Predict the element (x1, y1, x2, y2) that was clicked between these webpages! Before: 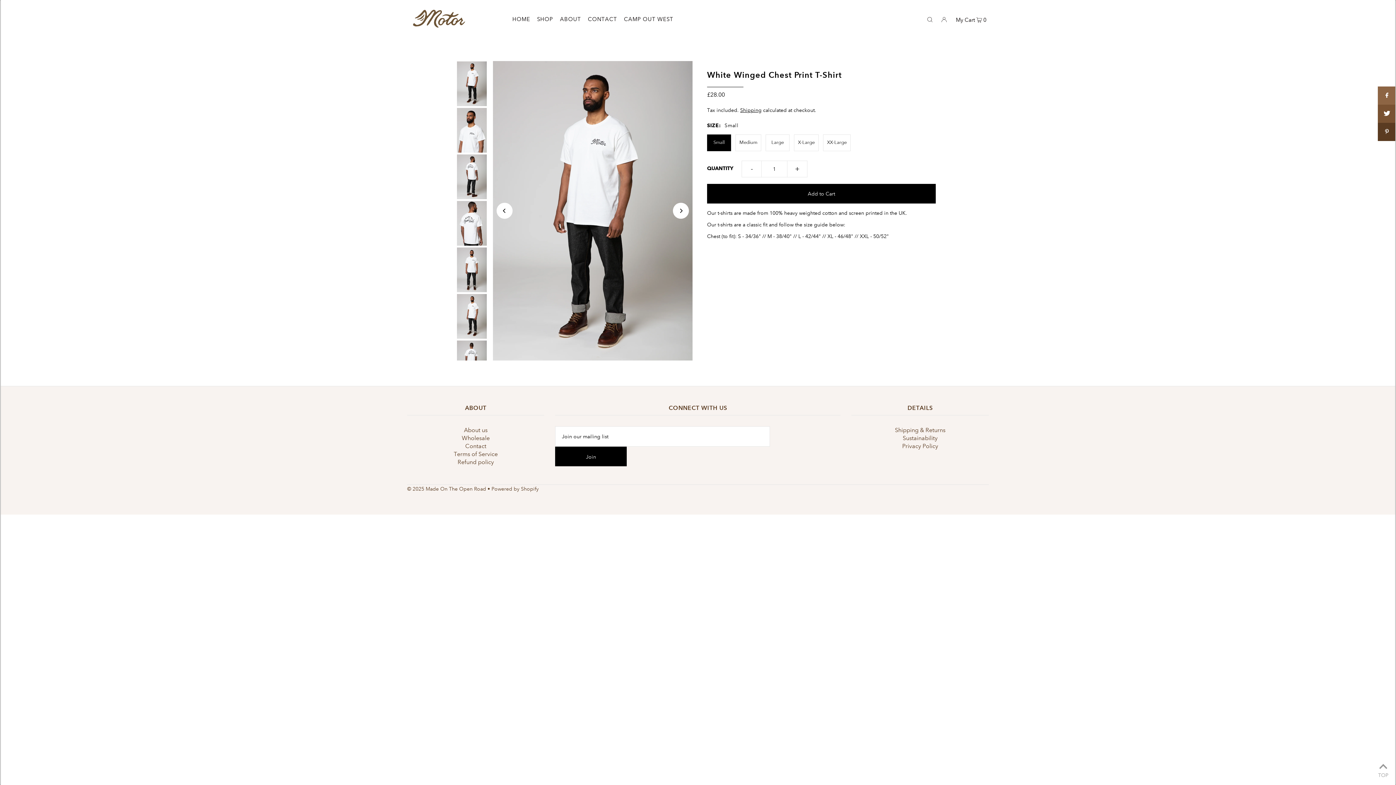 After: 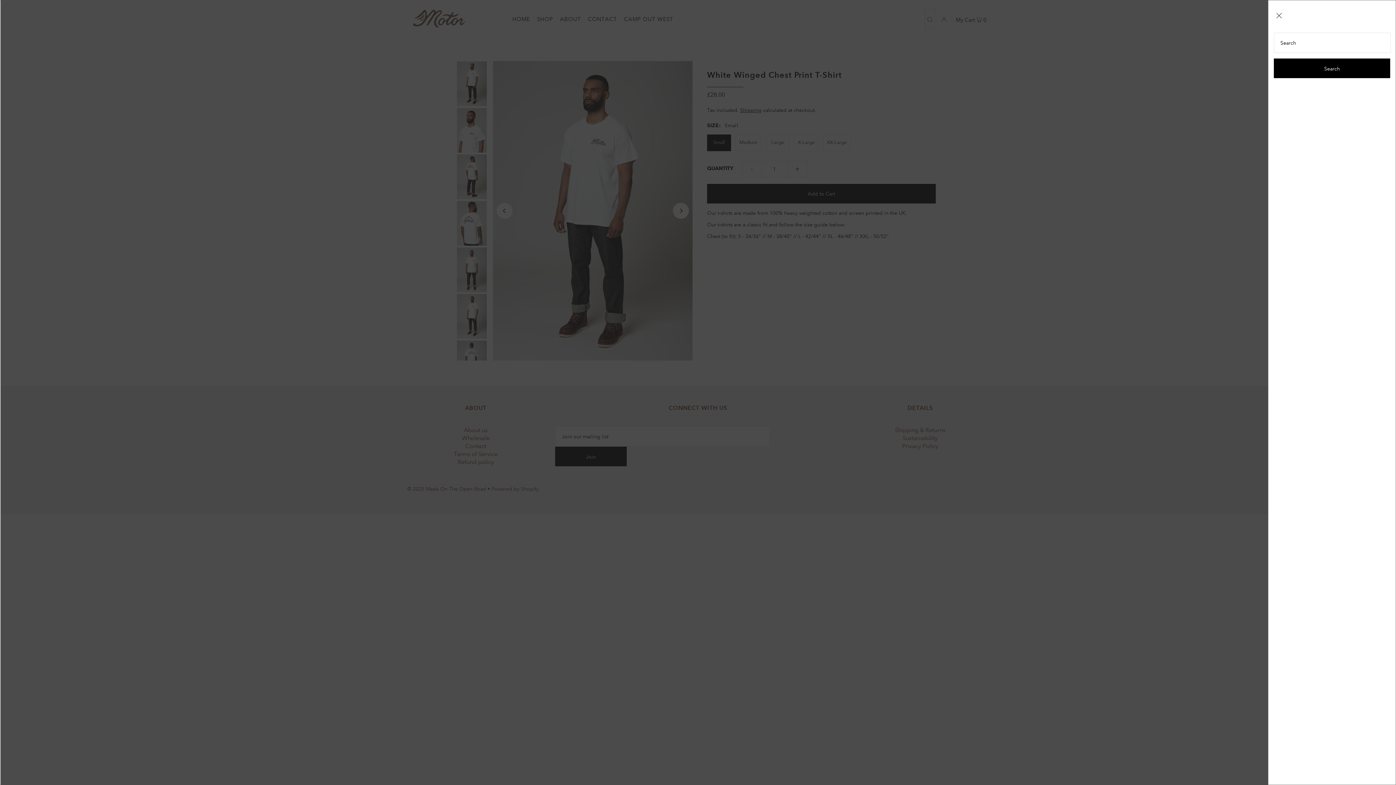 Action: label: Open Search bbox: (925, 9, 934, 28)